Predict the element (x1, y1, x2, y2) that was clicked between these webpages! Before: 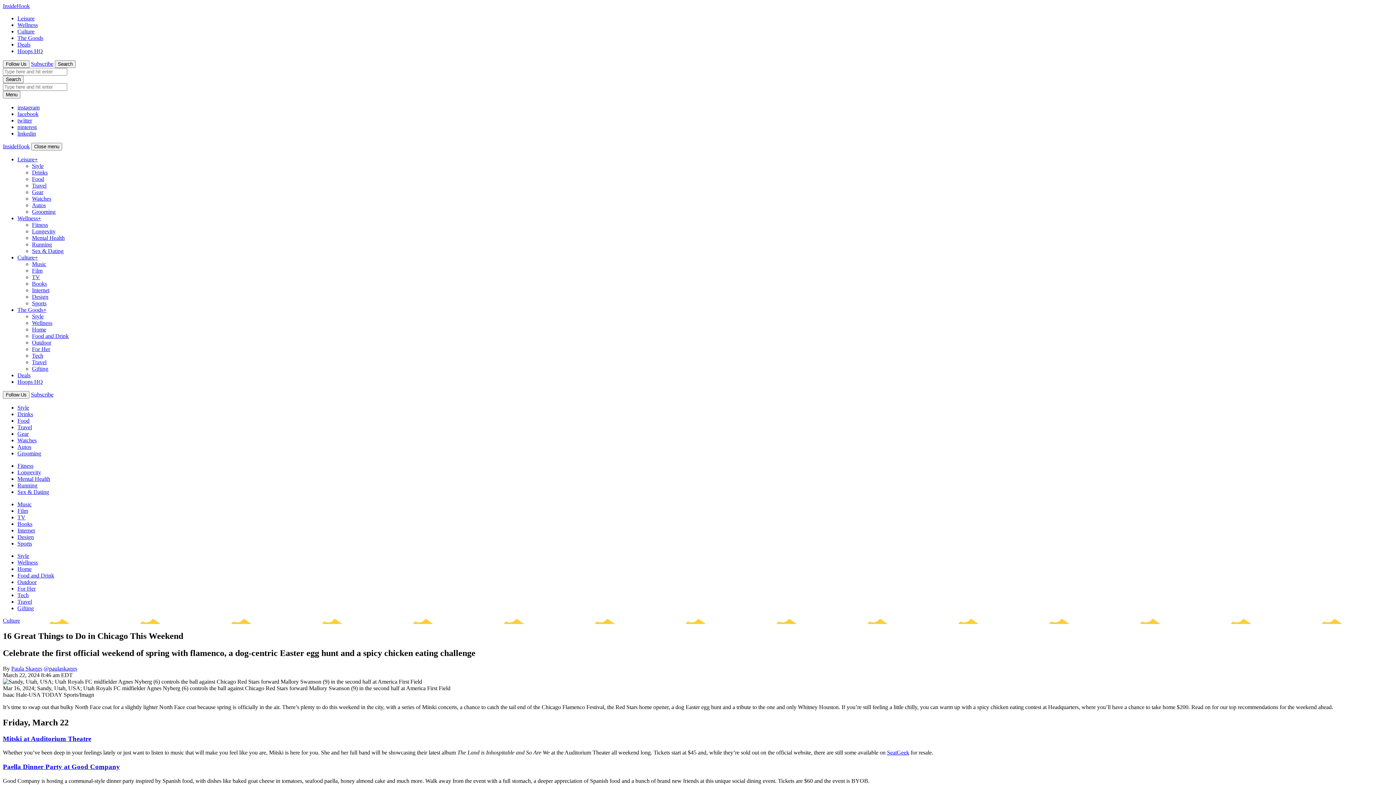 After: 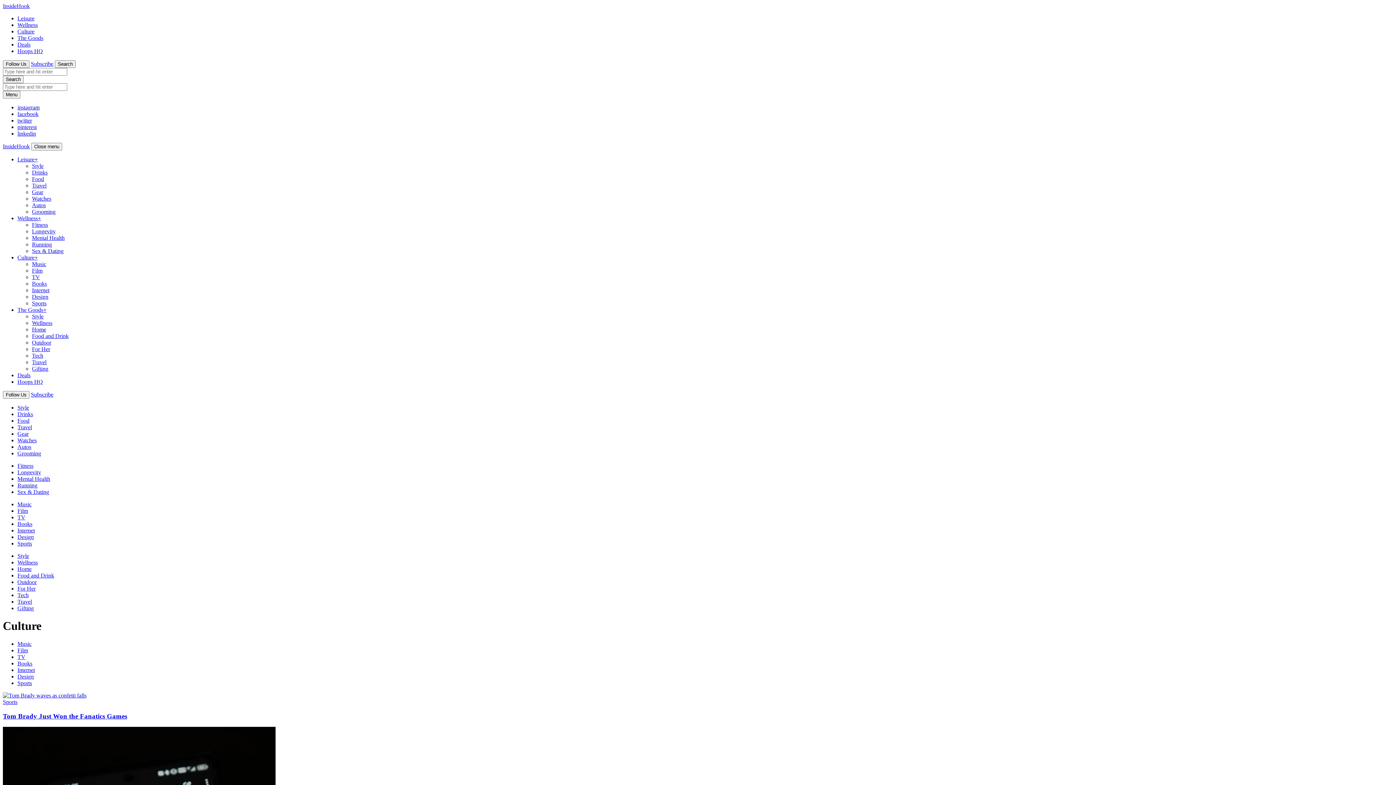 Action: label: Culture+ bbox: (17, 254, 37, 260)